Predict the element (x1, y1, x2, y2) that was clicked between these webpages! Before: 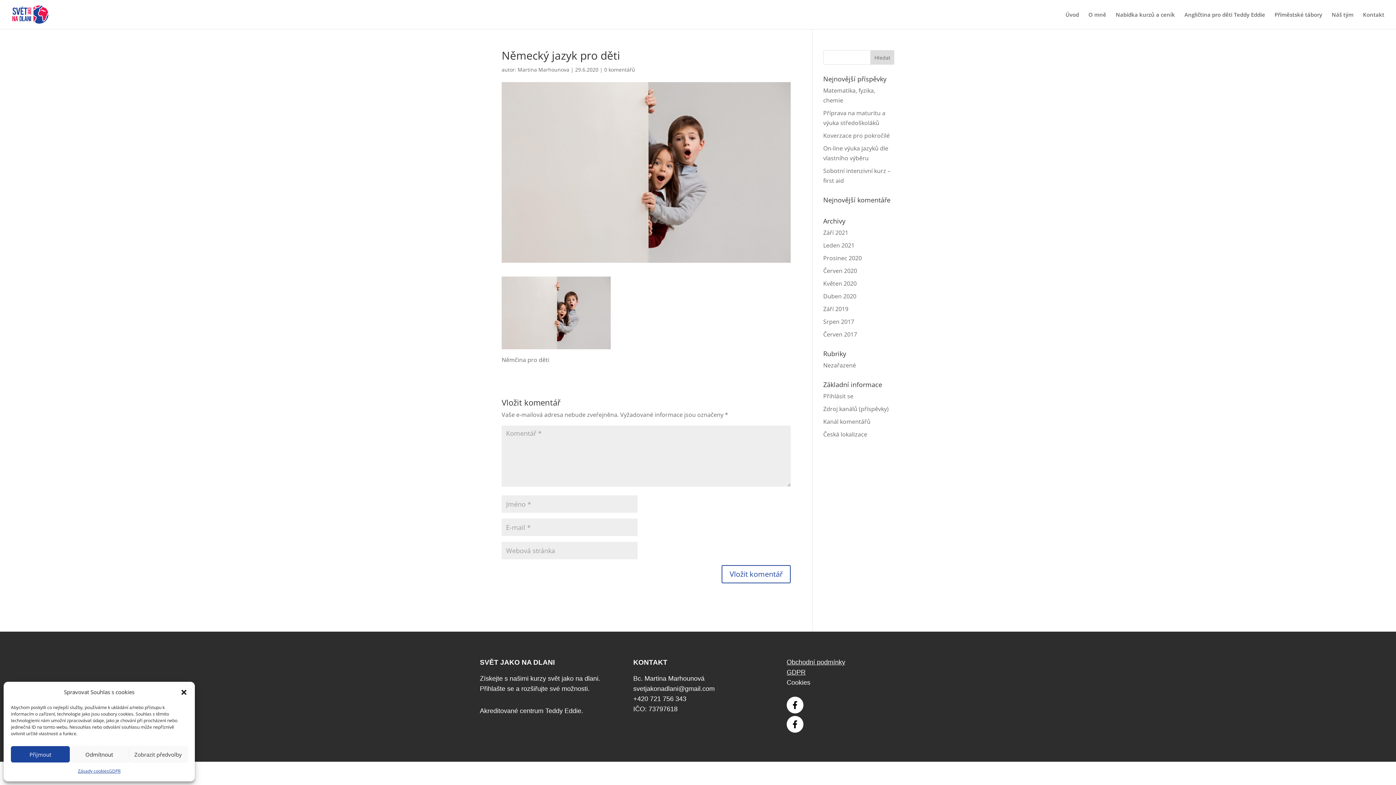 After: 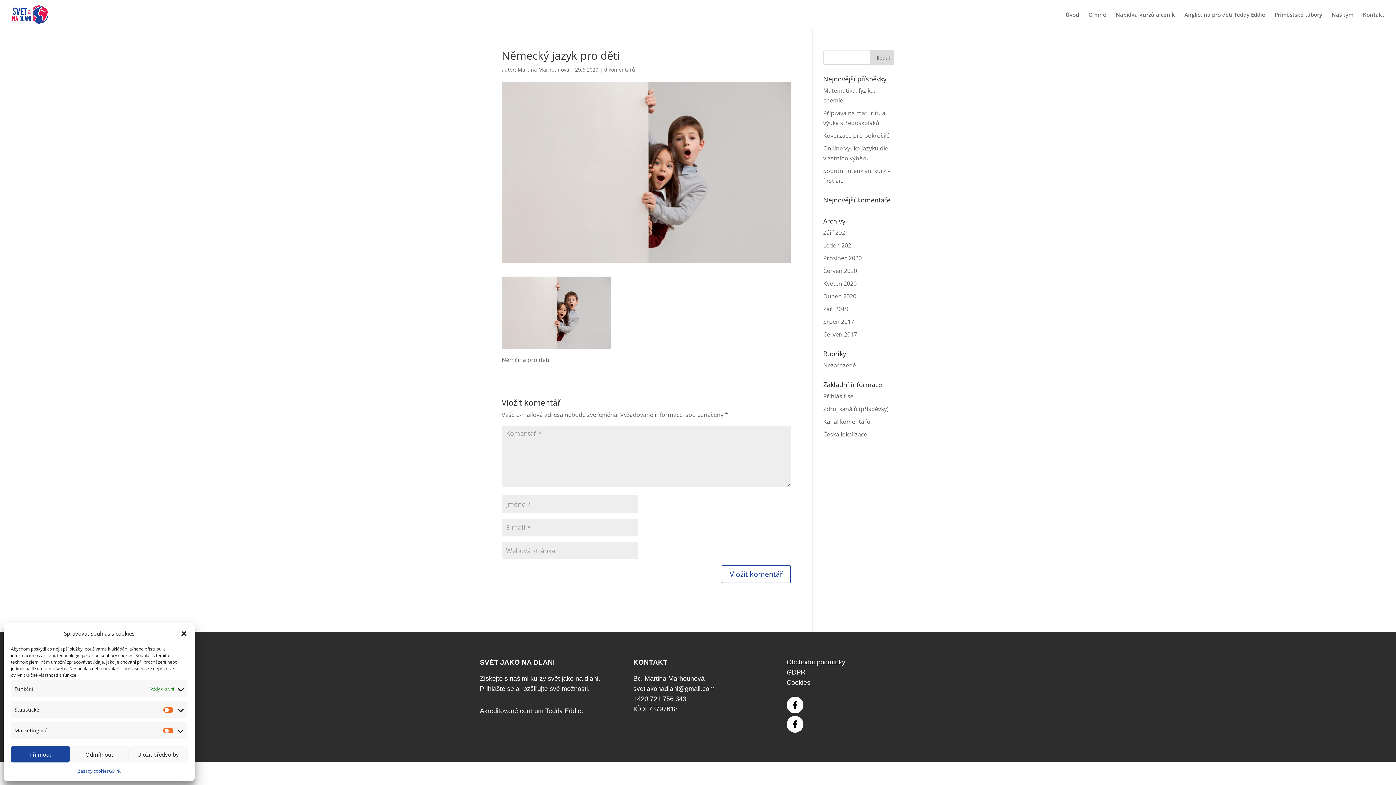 Action: bbox: (128, 746, 187, 762) label: Zobrazit předvolby